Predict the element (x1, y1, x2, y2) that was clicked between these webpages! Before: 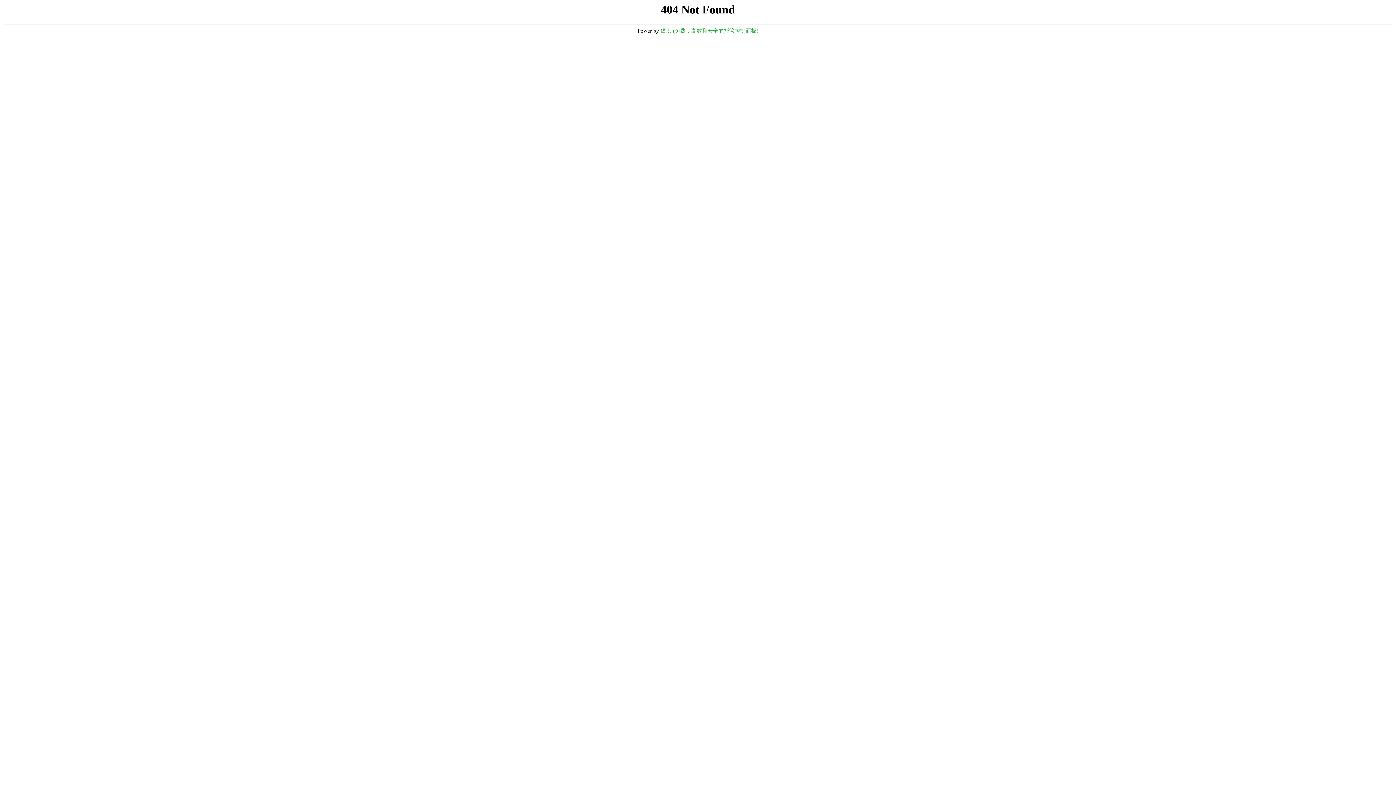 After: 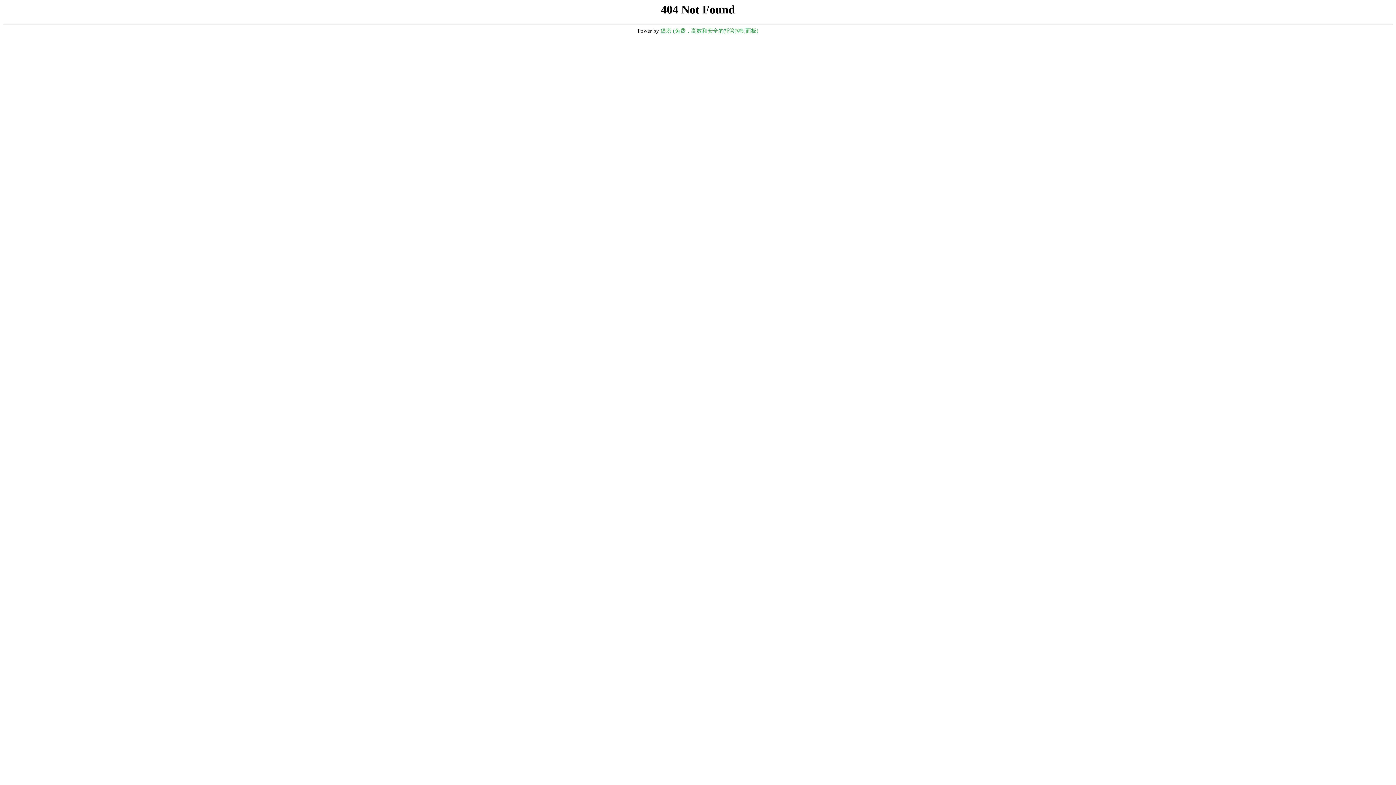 Action: label: 堡塔 (免费，高效和安全的托管控制面板) bbox: (660, 28, 758, 33)